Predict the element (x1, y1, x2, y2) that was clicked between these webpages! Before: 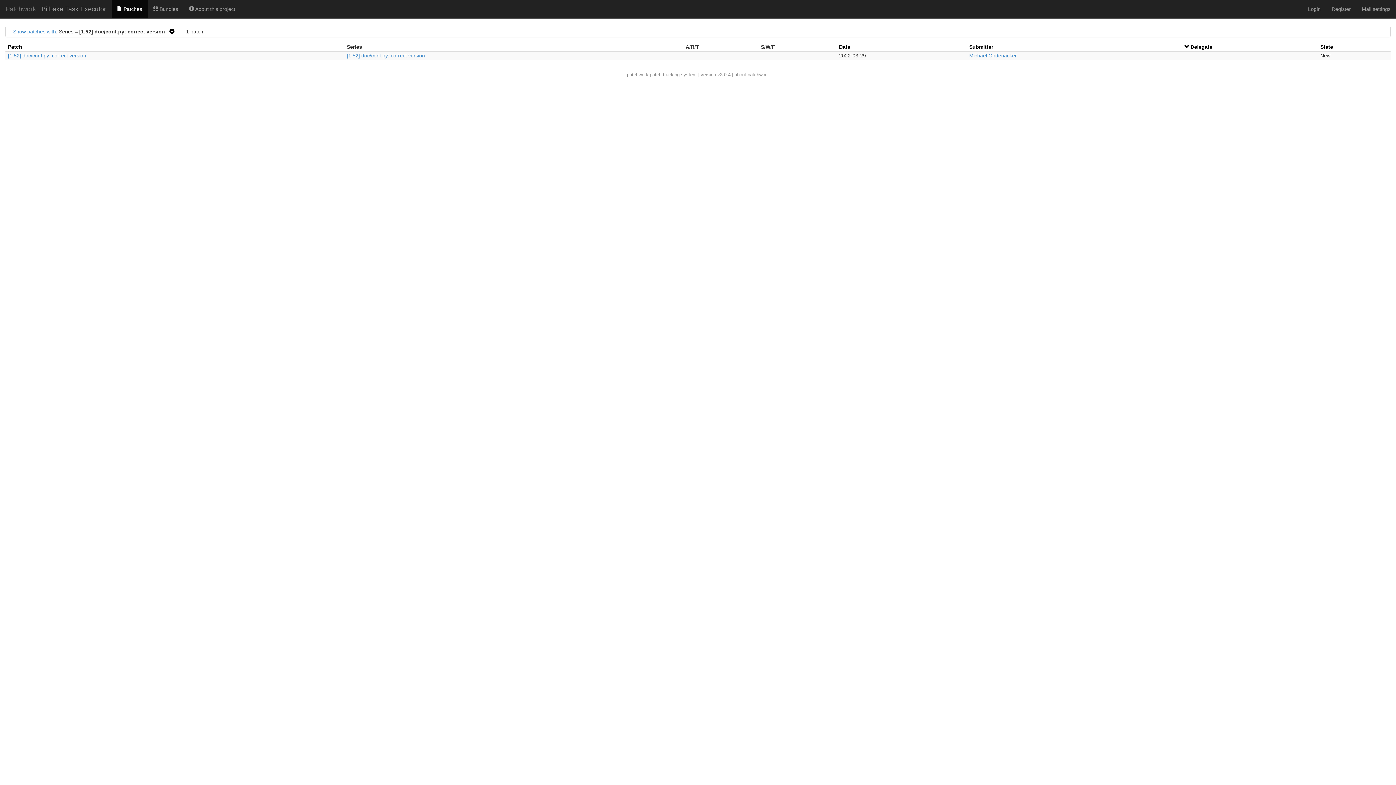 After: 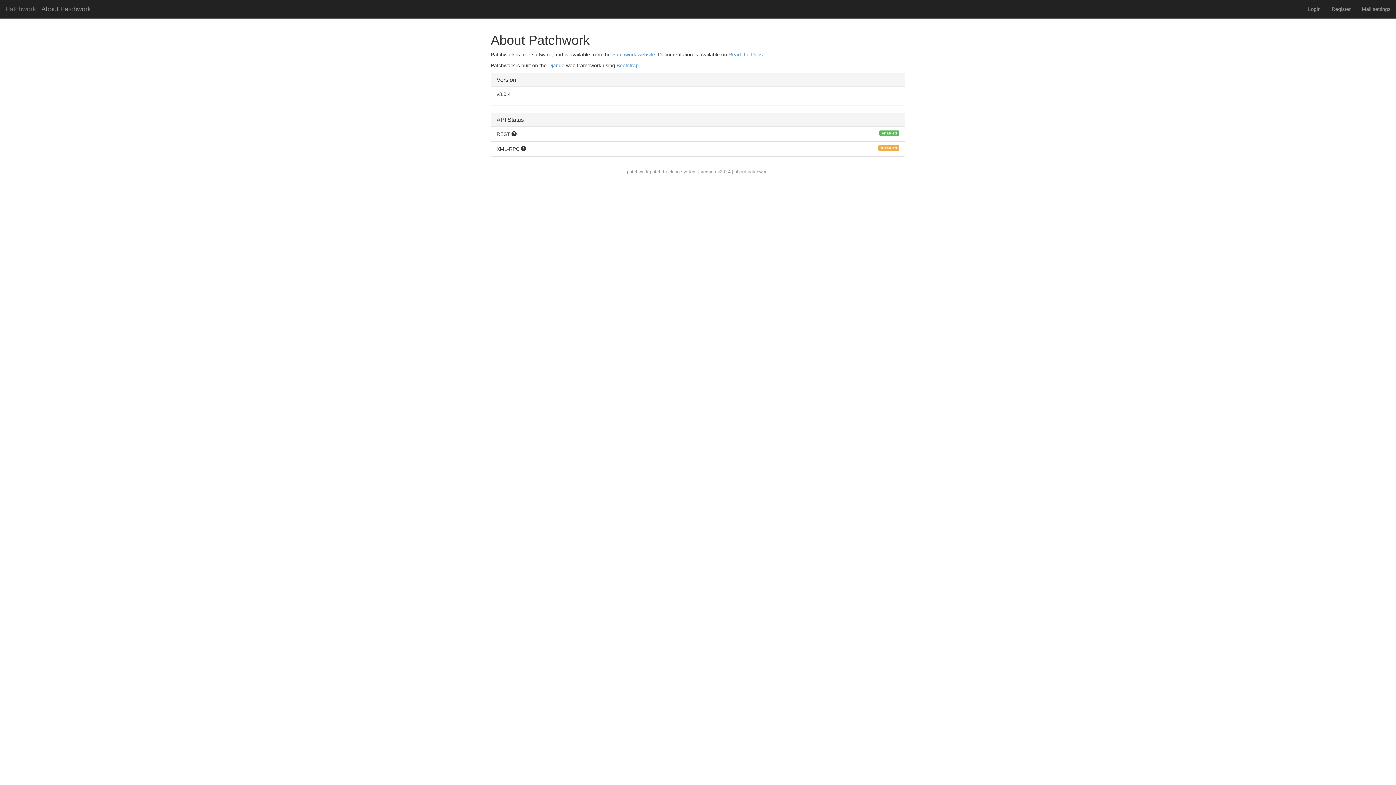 Action: bbox: (734, 72, 769, 77) label: about patchwork